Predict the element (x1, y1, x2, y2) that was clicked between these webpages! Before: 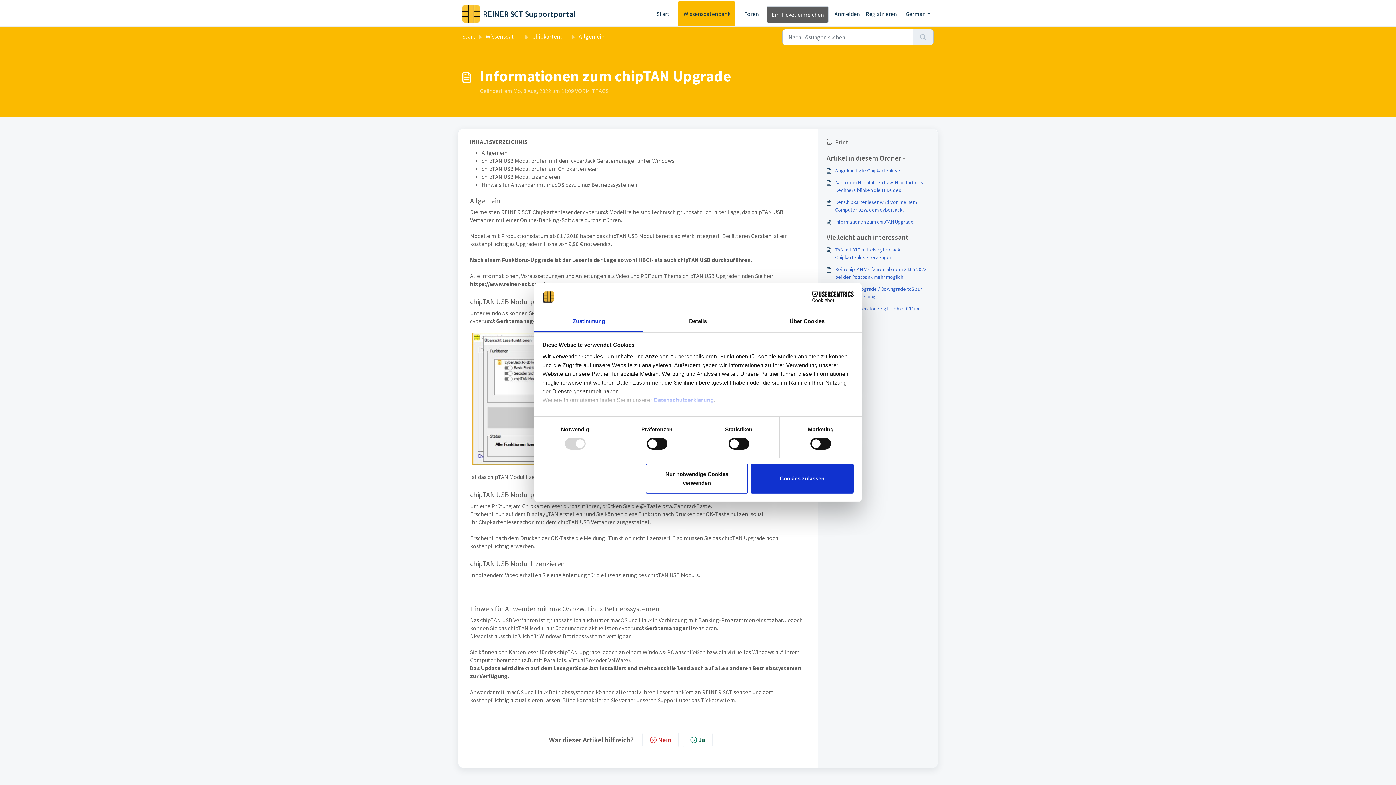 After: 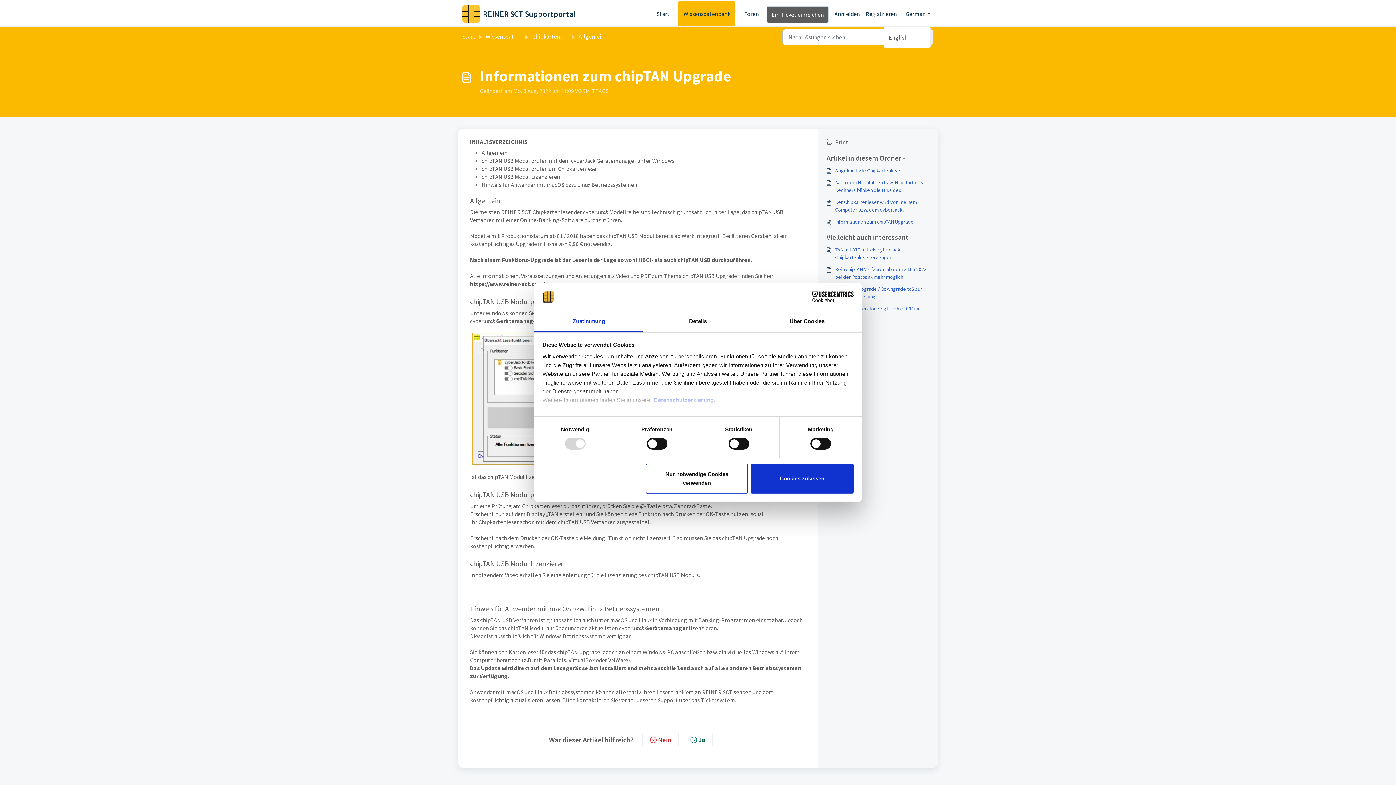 Action: label: German bbox: (905, 1, 930, 26)